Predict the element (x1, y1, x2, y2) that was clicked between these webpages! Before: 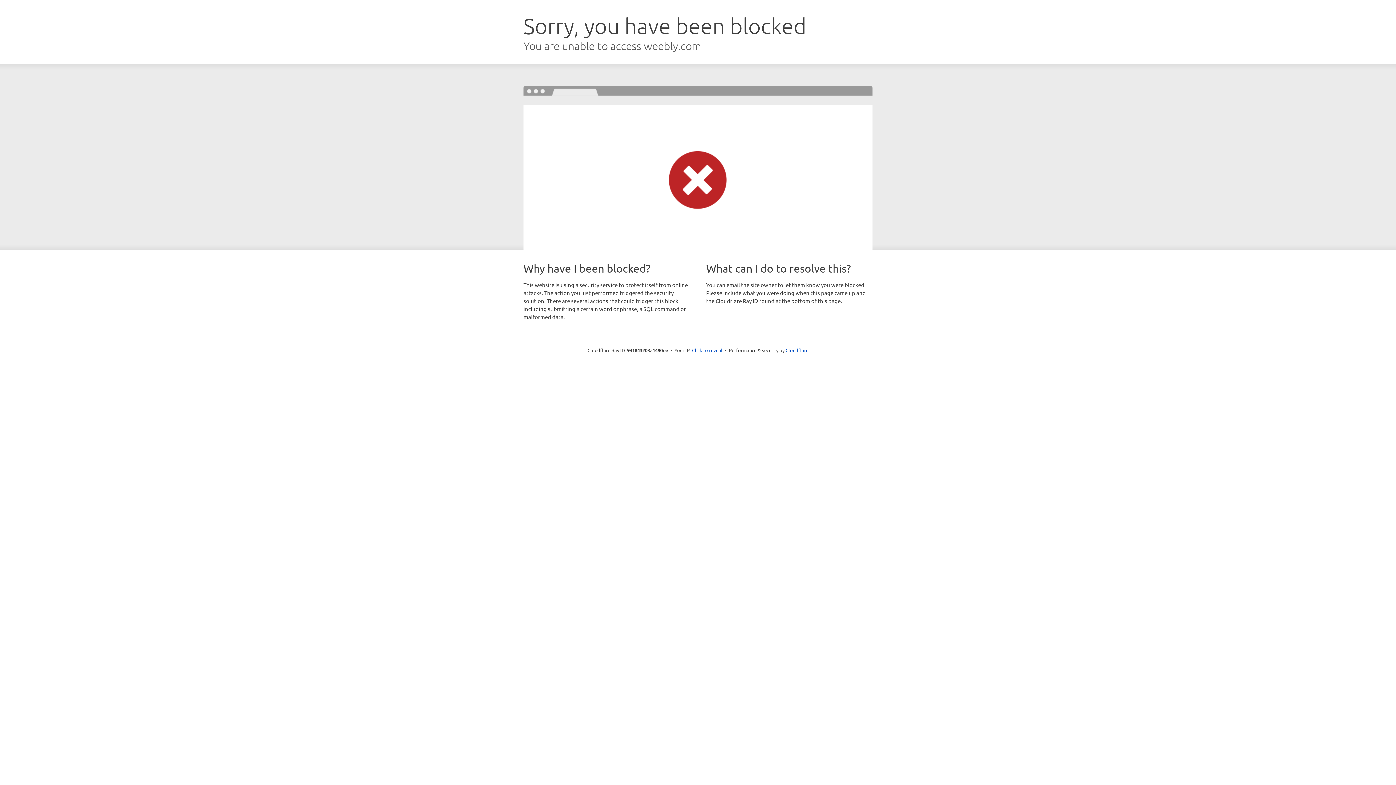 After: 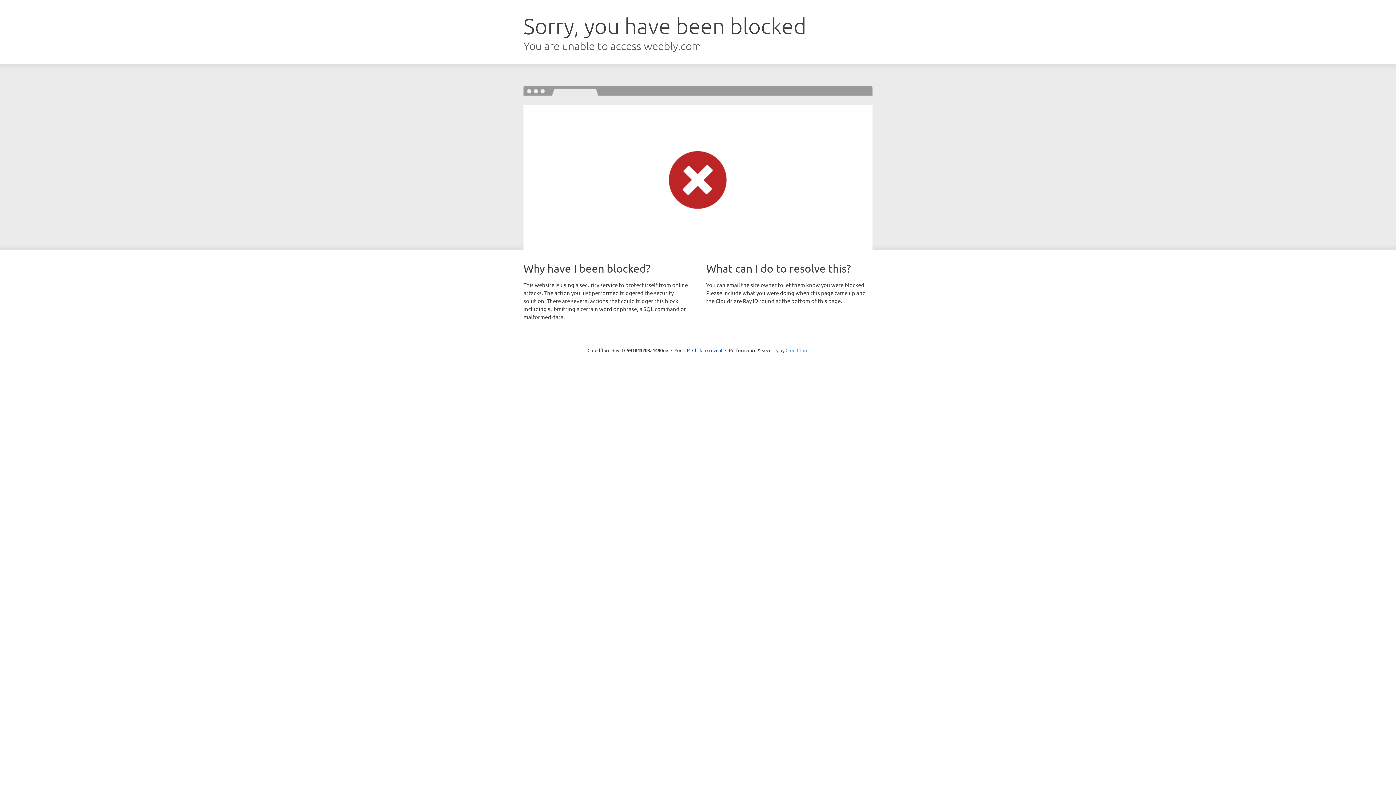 Action: label: Cloudflare bbox: (785, 347, 808, 353)